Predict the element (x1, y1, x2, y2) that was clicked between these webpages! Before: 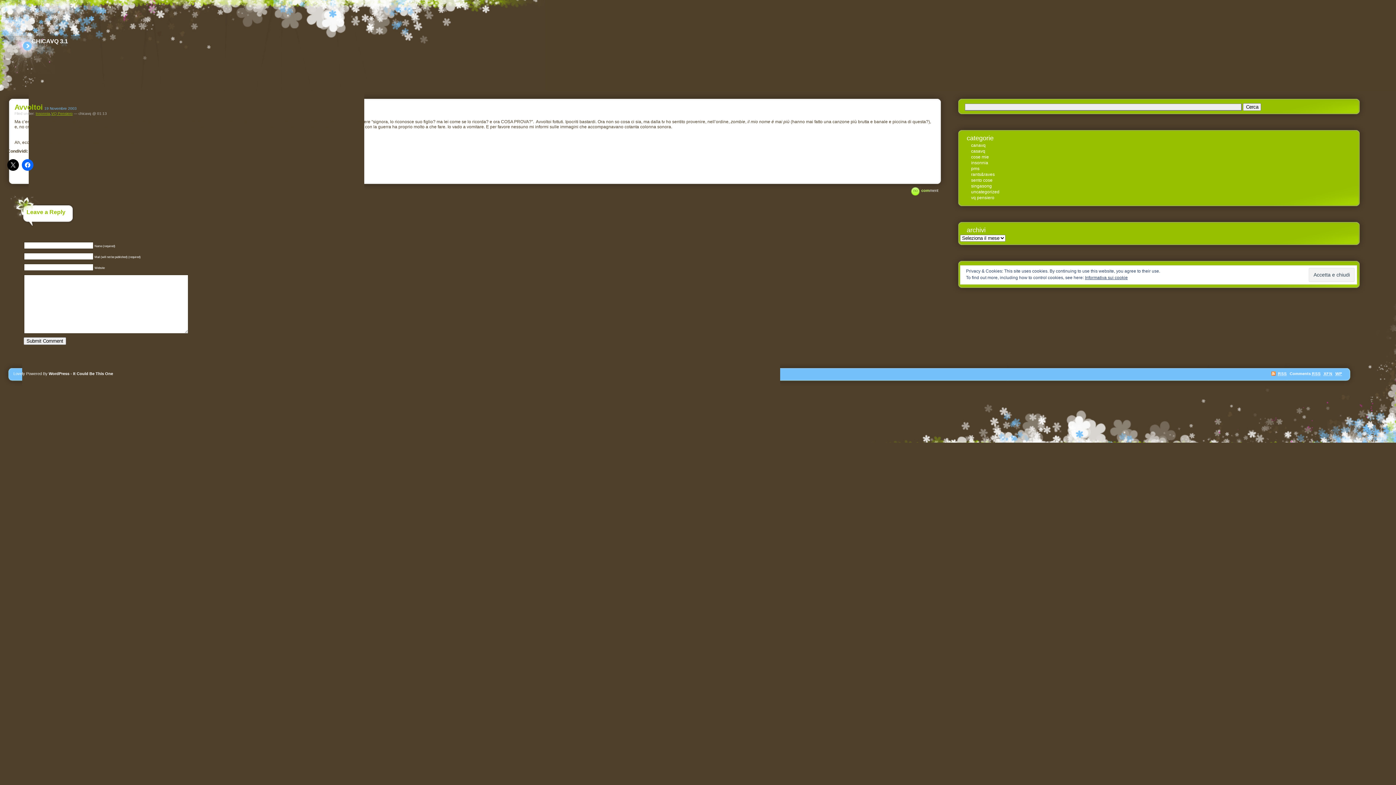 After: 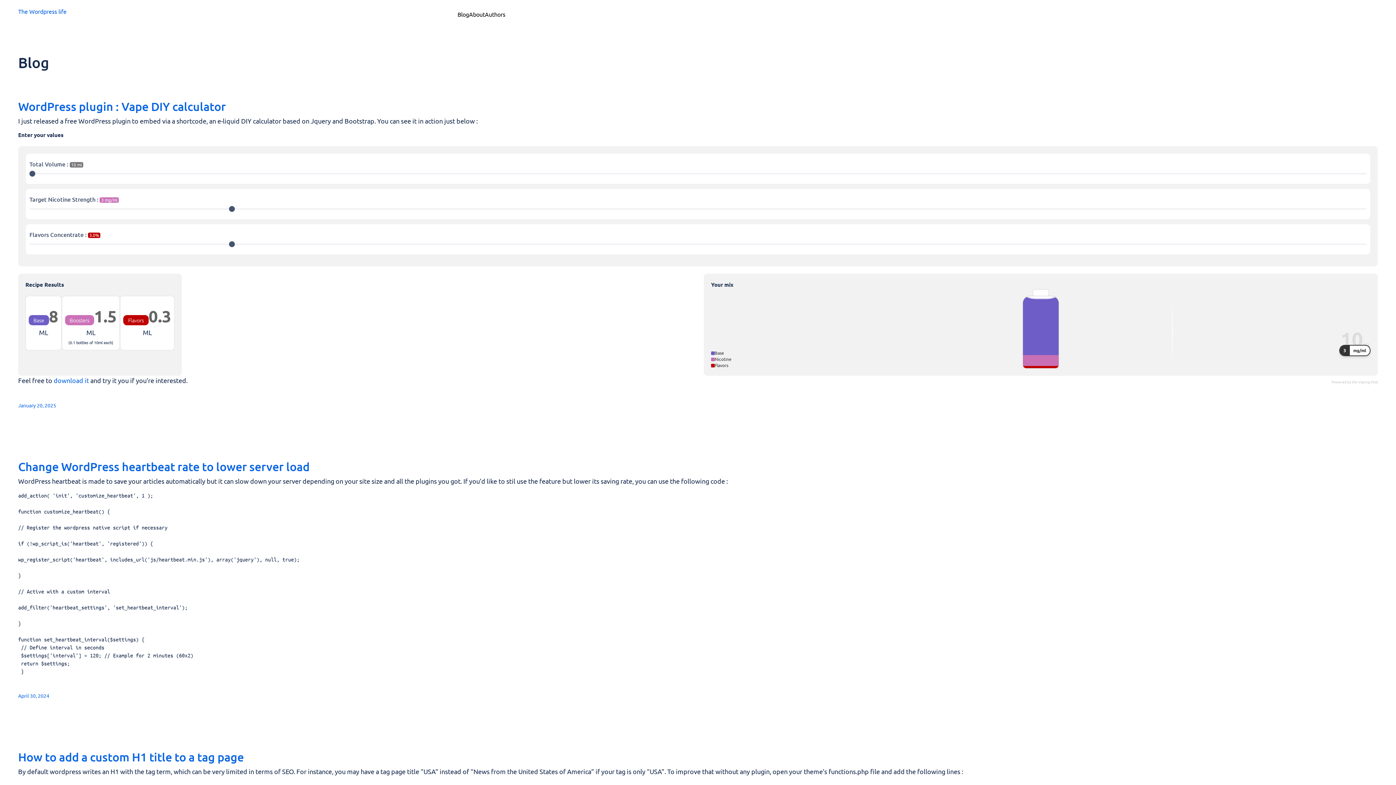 Action: bbox: (73, 371, 113, 376) label: It Could Be This One